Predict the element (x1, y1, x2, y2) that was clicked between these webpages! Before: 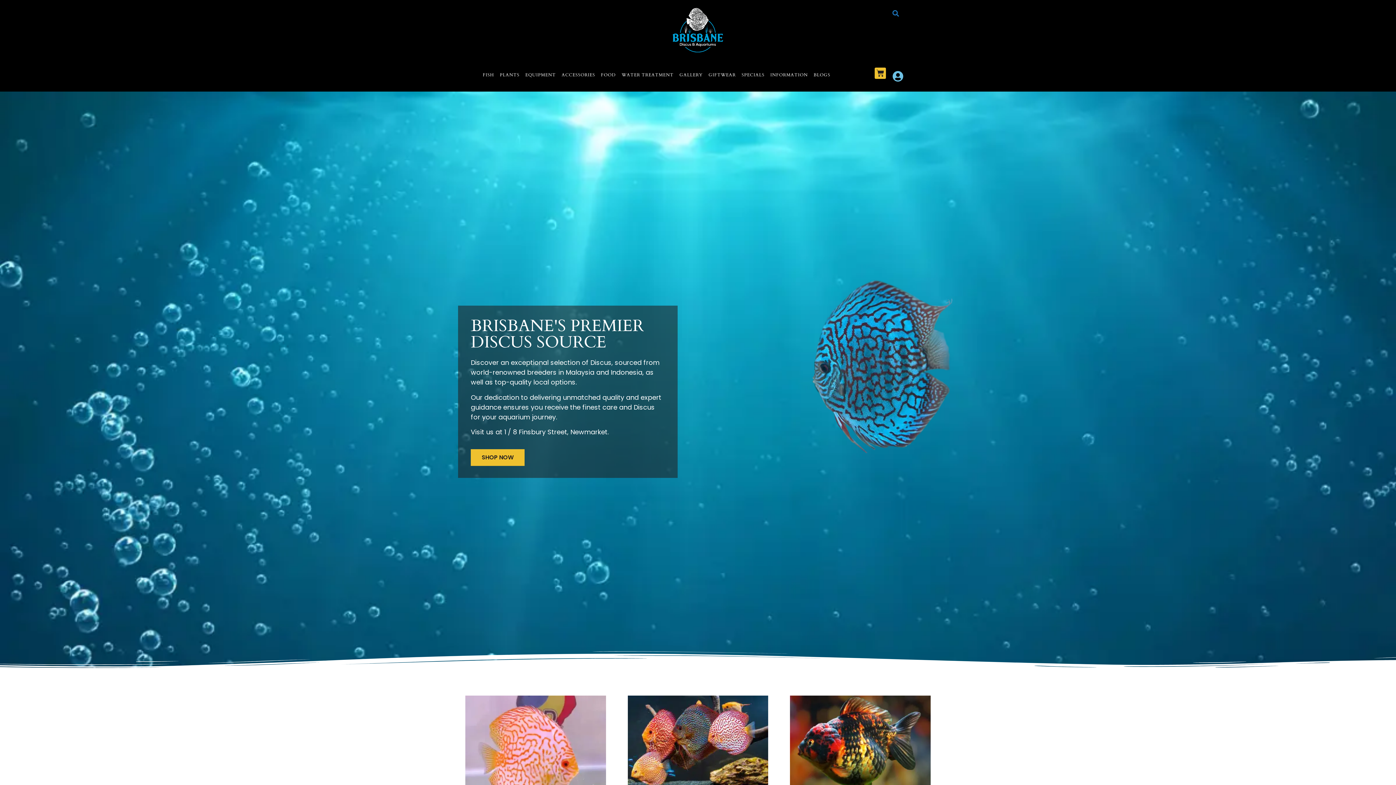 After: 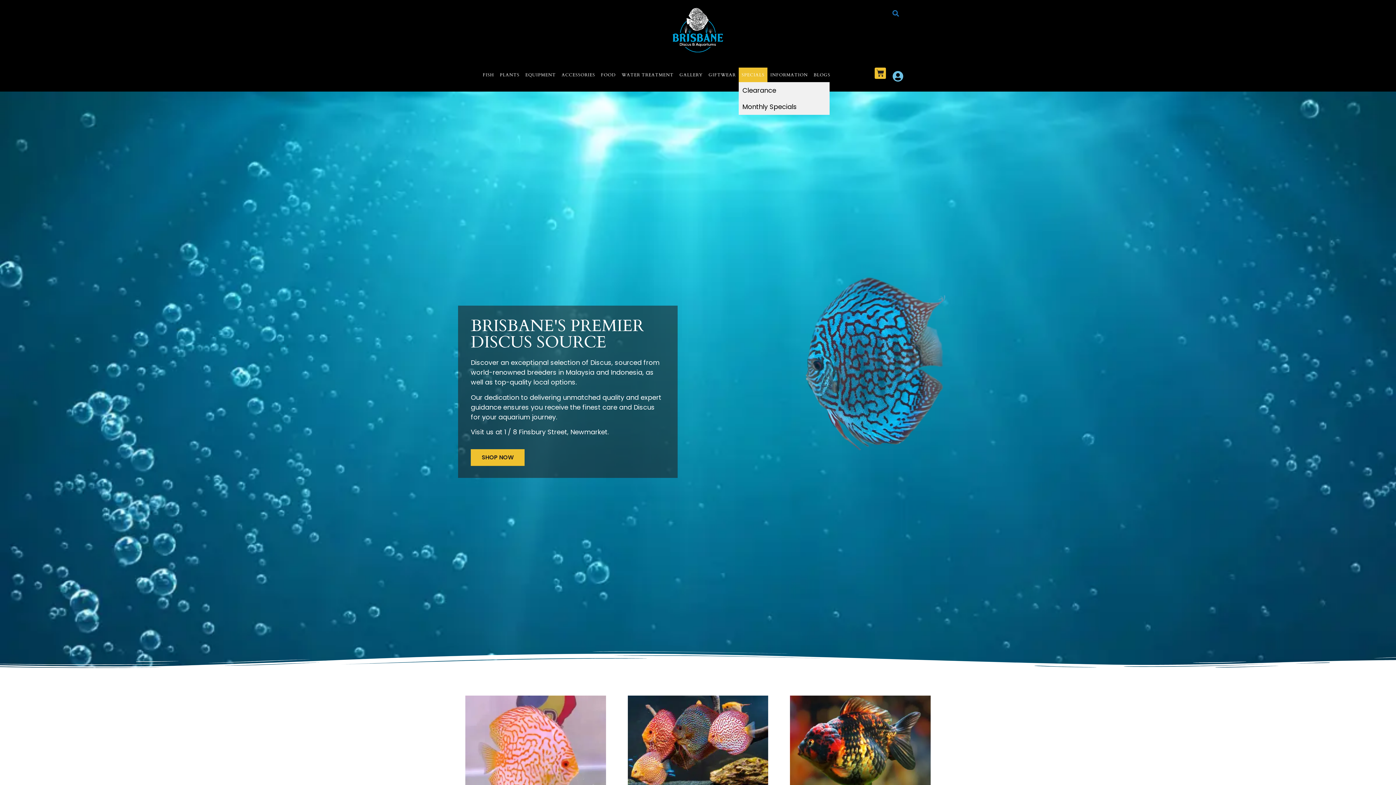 Action: label: SPECIALS bbox: (738, 67, 767, 82)